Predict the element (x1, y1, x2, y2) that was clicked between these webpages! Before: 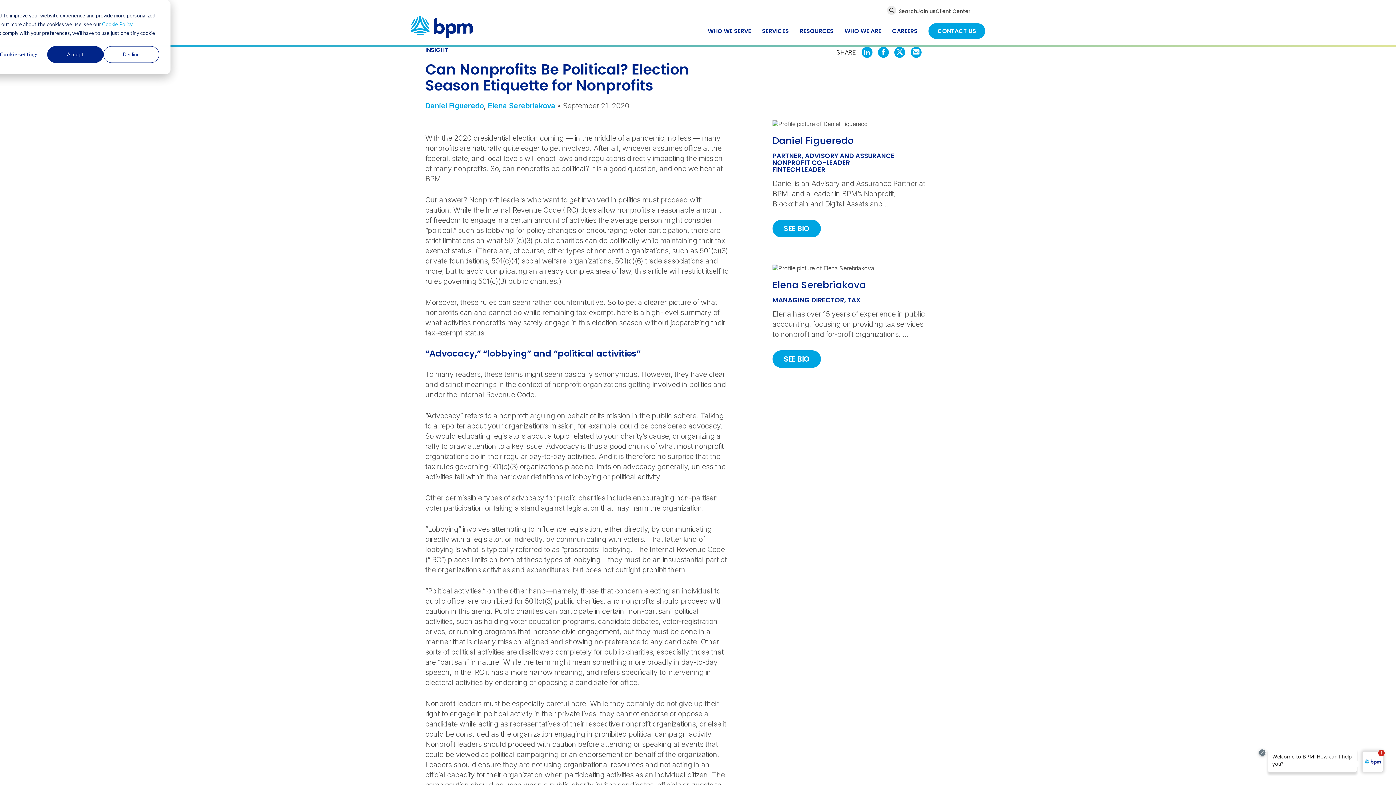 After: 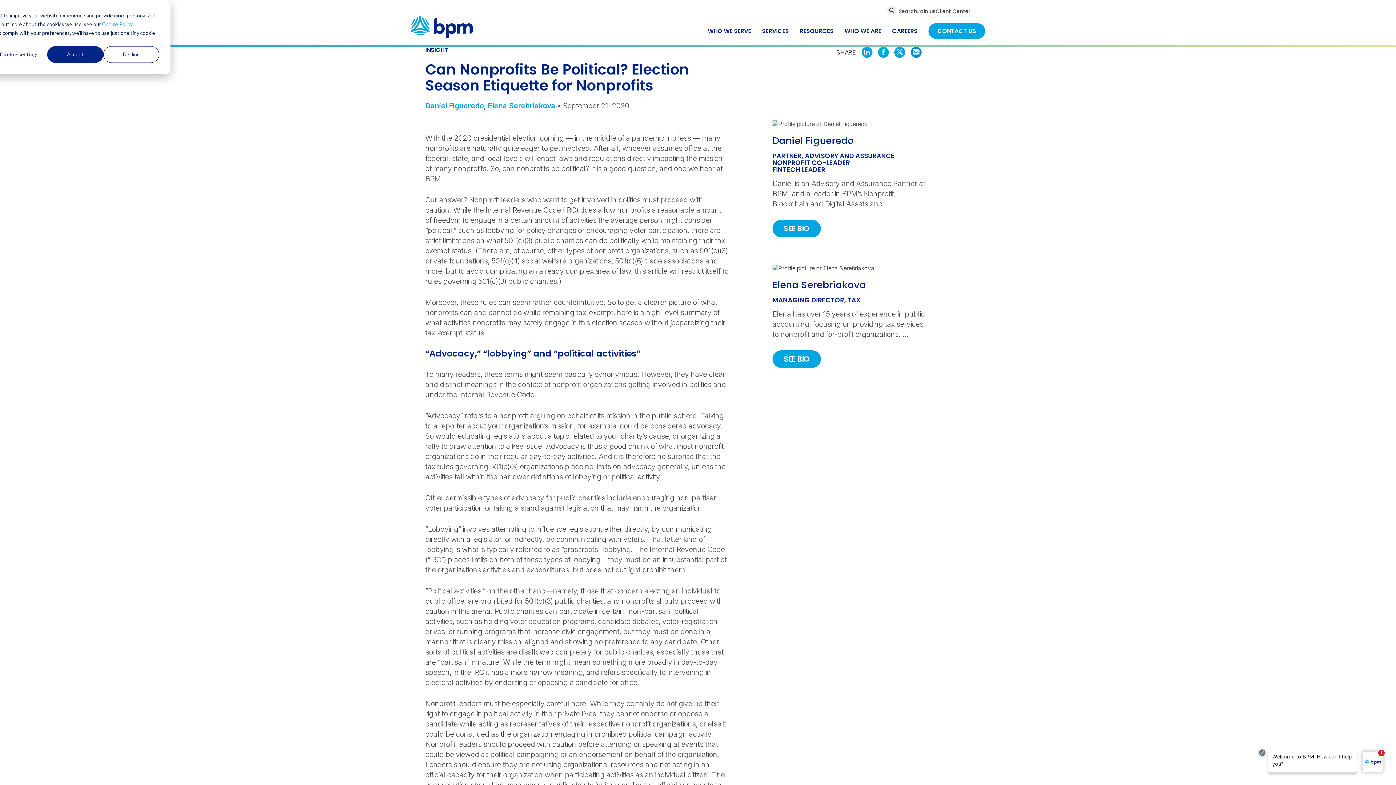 Action: label: SHARE BY EMAIL bbox: (910, 46, 921, 57)